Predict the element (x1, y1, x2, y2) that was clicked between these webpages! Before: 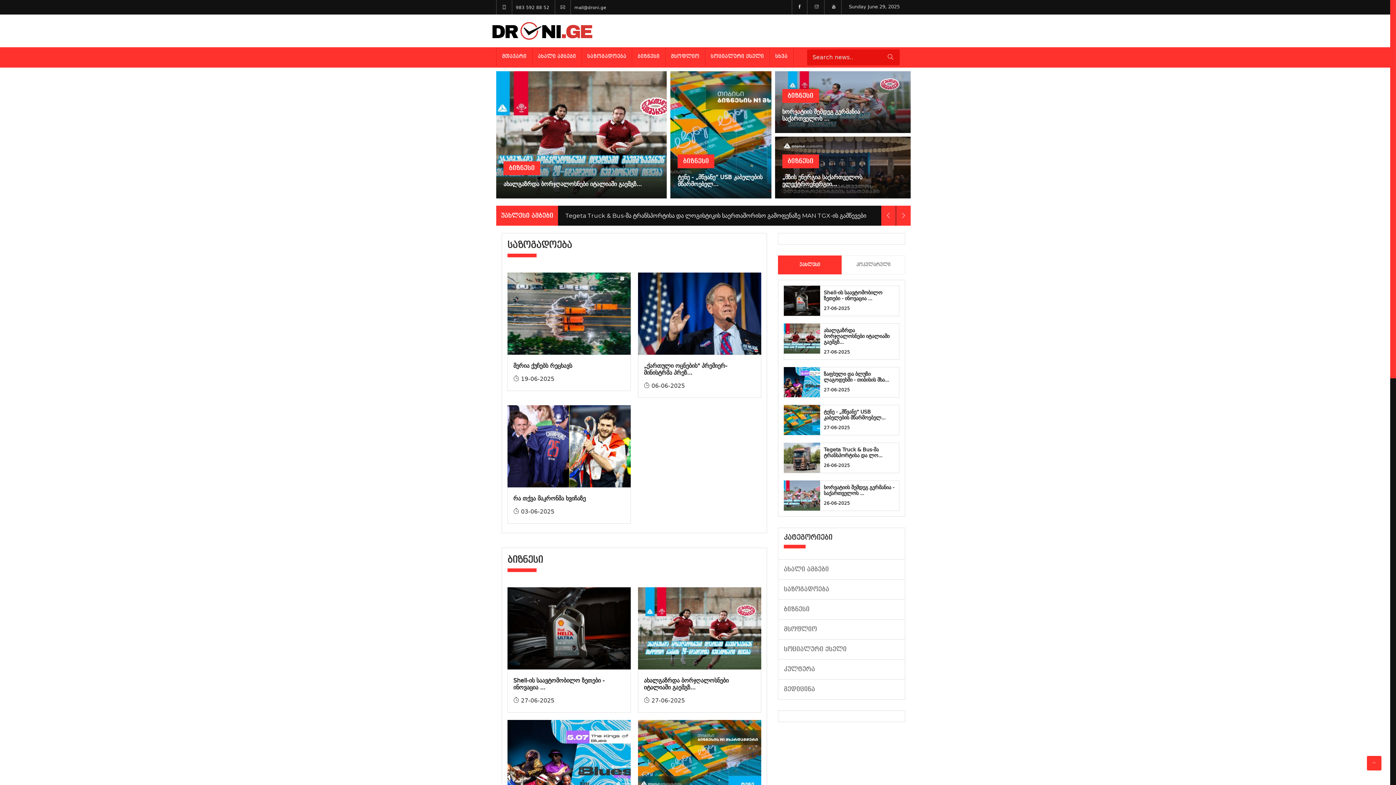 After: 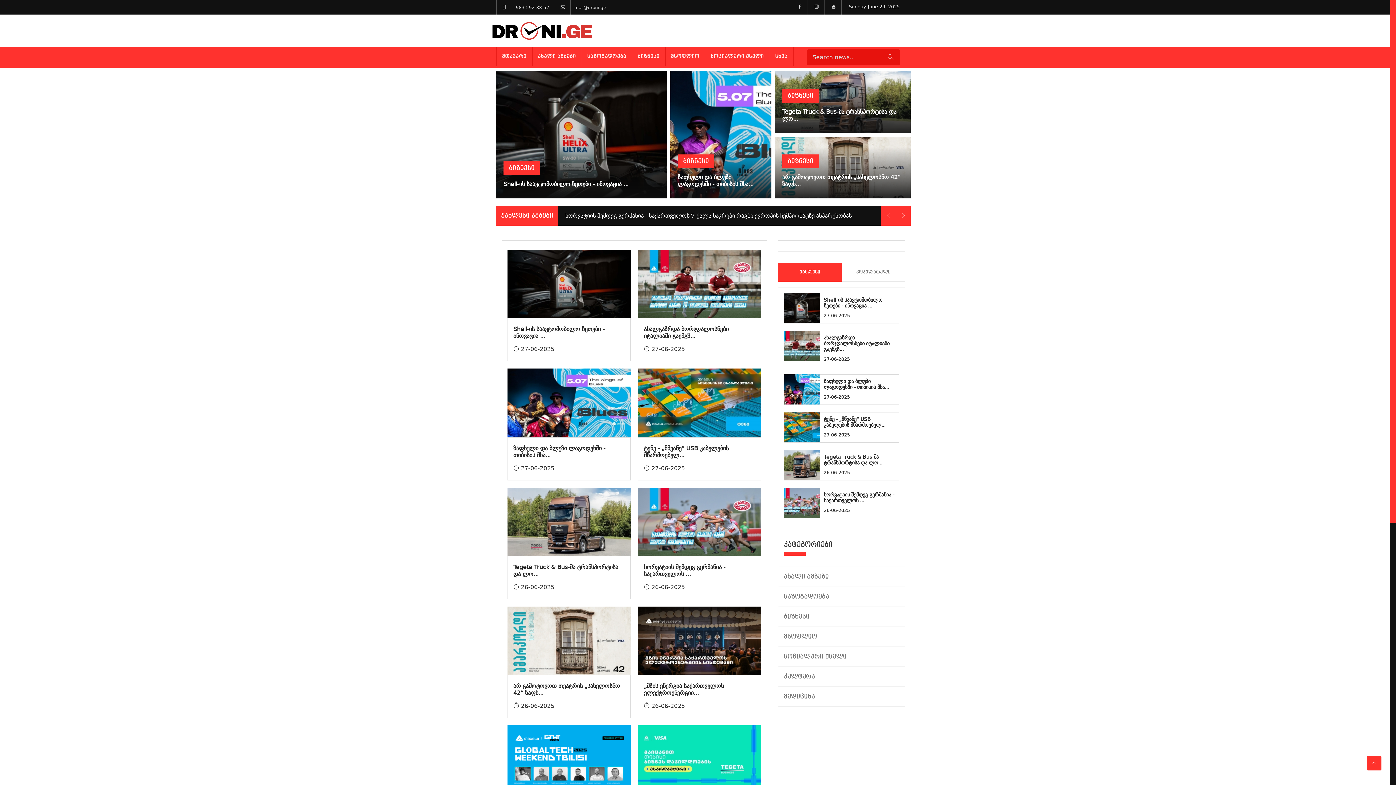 Action: label: ბიზნესი bbox: (632, 47, 665, 65)